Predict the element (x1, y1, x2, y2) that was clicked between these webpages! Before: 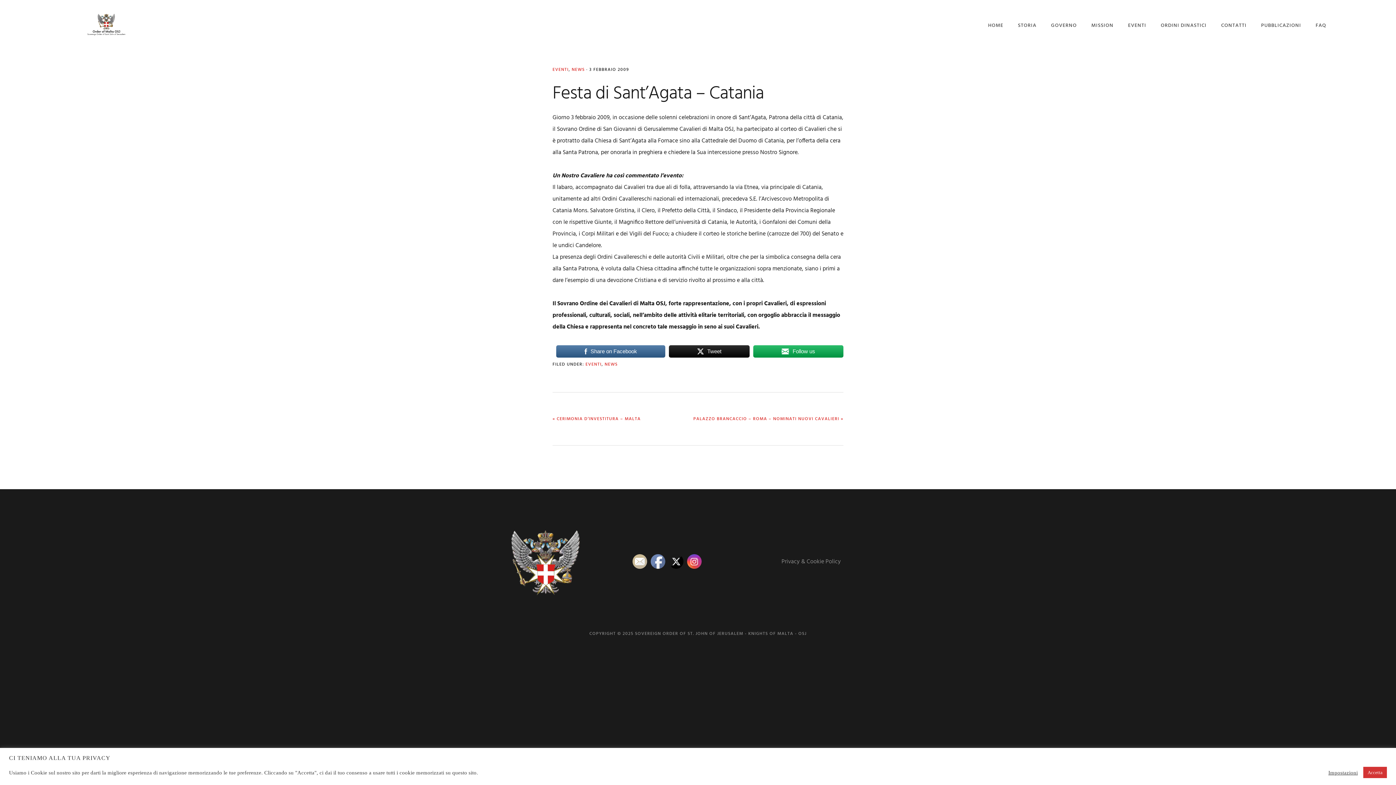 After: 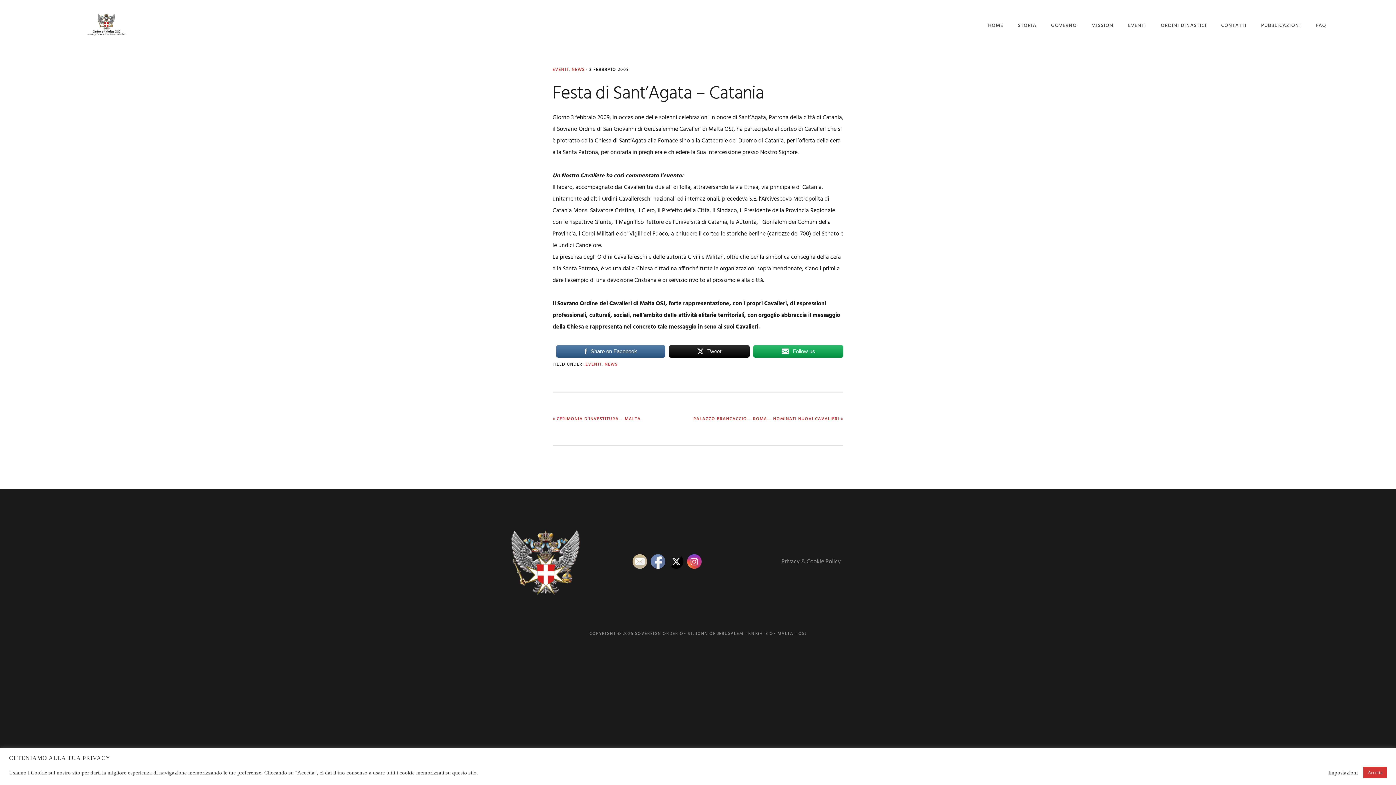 Action: bbox: (669, 344, 749, 358) label: Tweet